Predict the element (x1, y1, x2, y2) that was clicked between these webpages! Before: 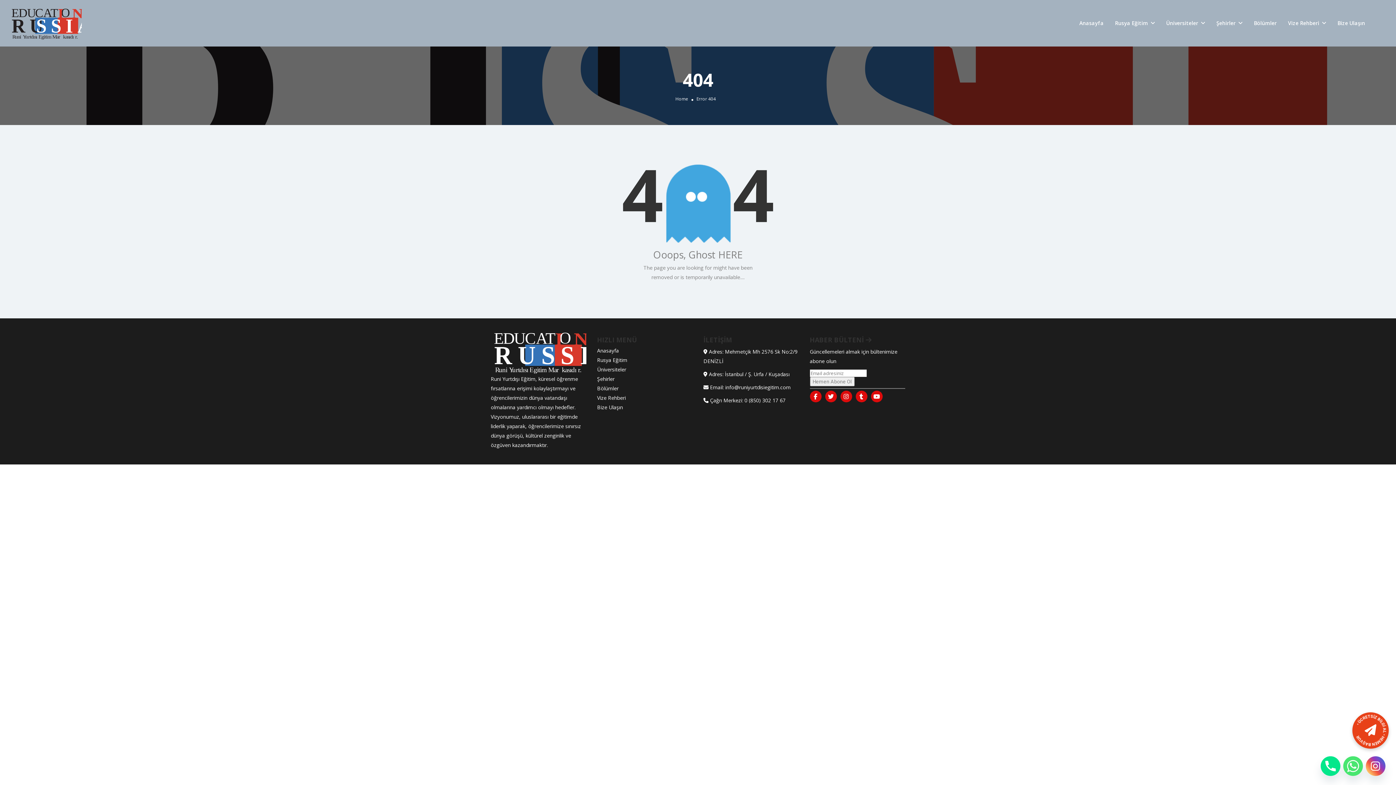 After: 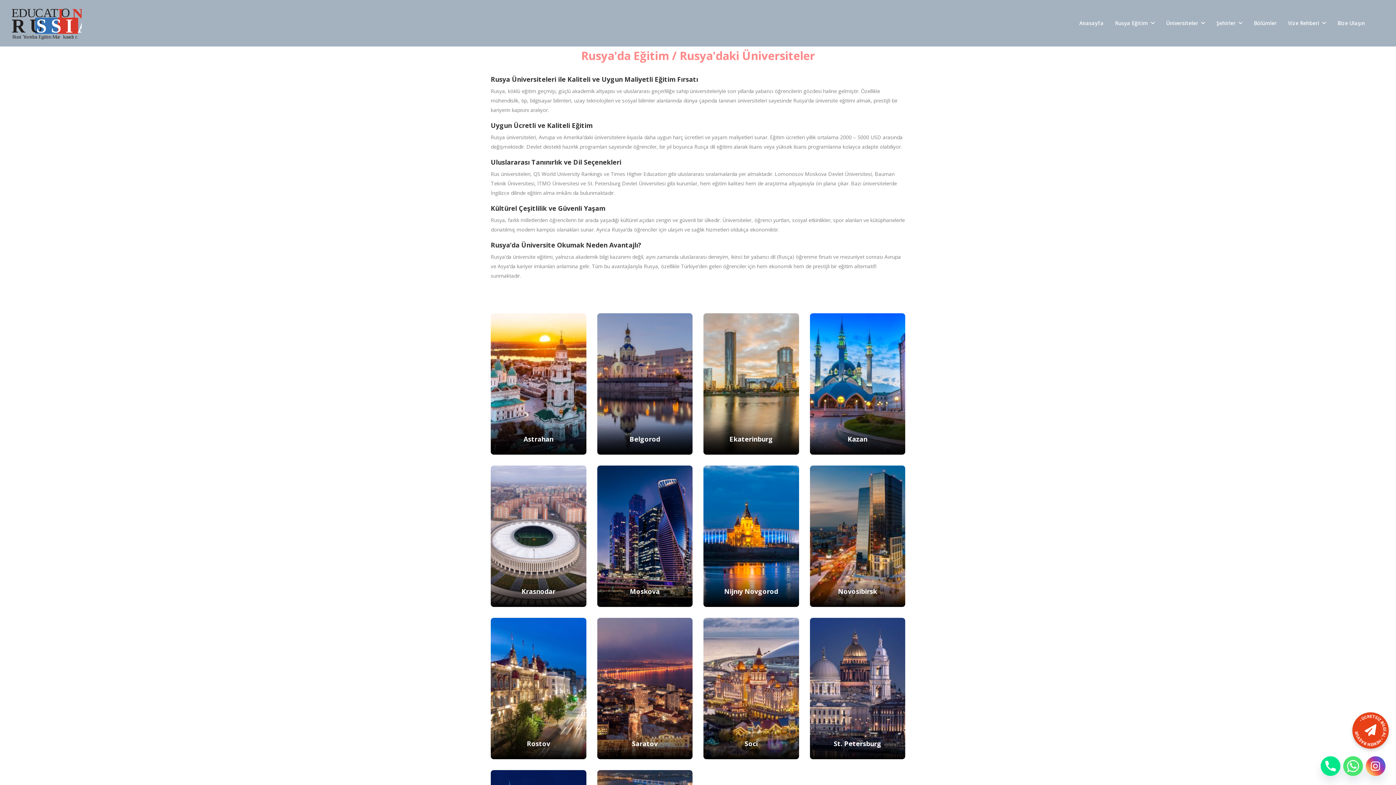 Action: label: Üniversiteler bbox: (1166, 19, 1198, 26)